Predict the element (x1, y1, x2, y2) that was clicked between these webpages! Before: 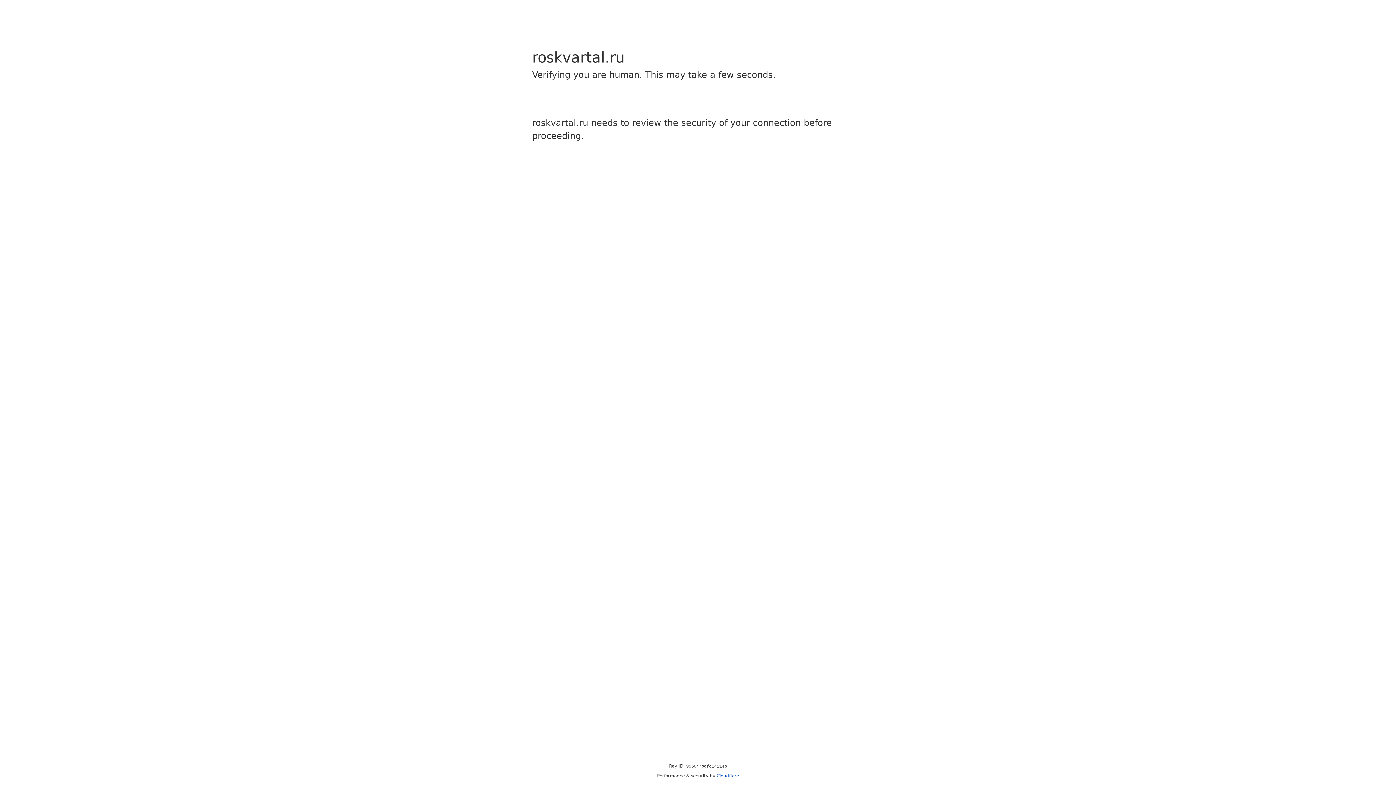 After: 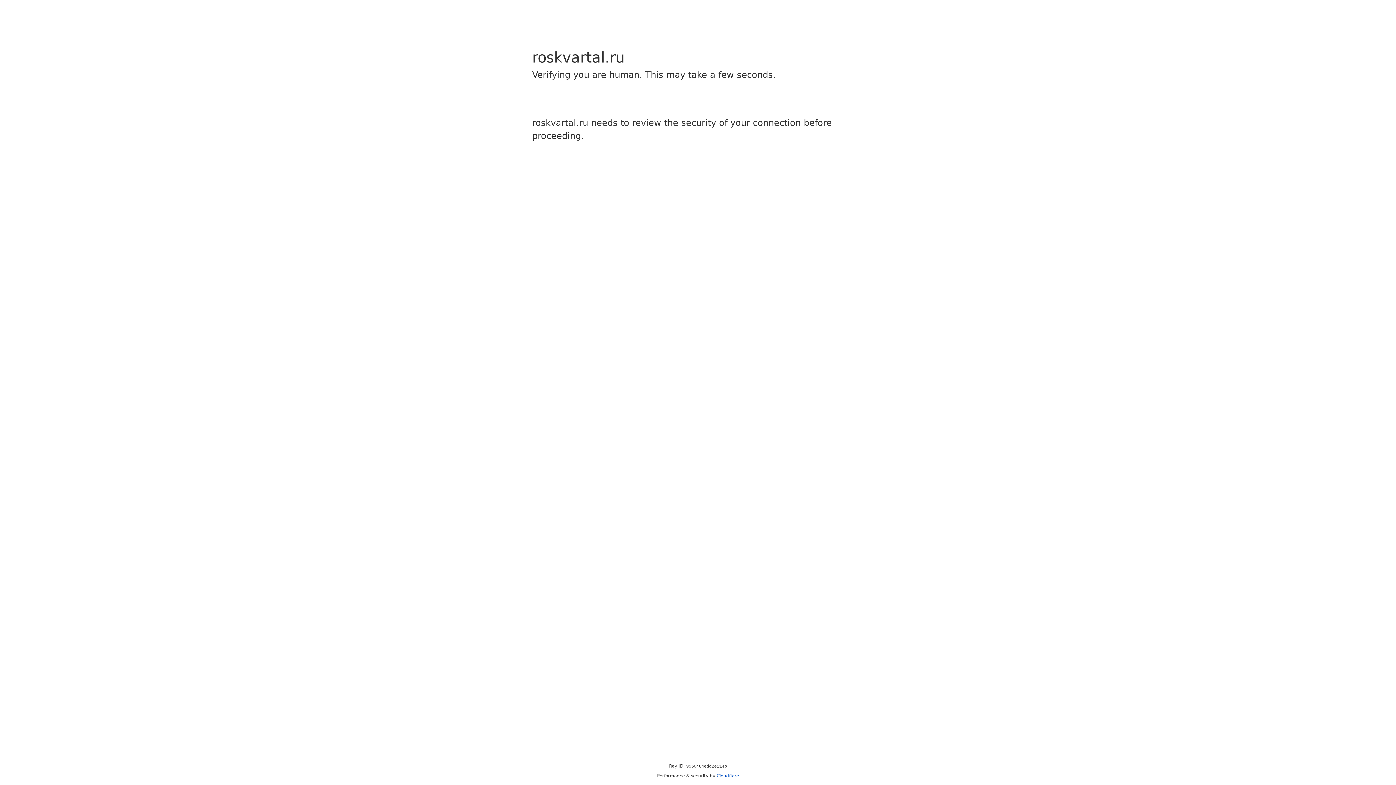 Action: bbox: (716, 773, 739, 778) label: Cloudflare